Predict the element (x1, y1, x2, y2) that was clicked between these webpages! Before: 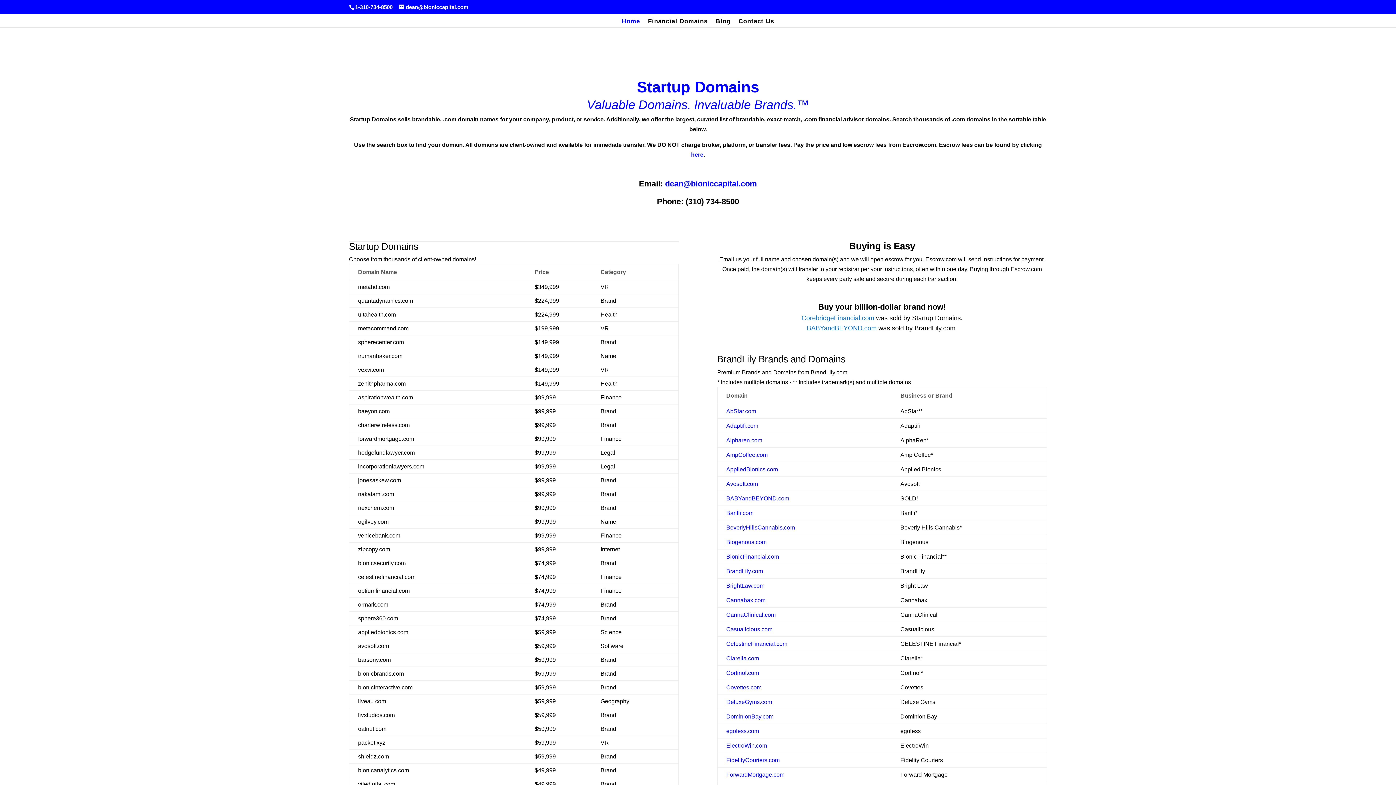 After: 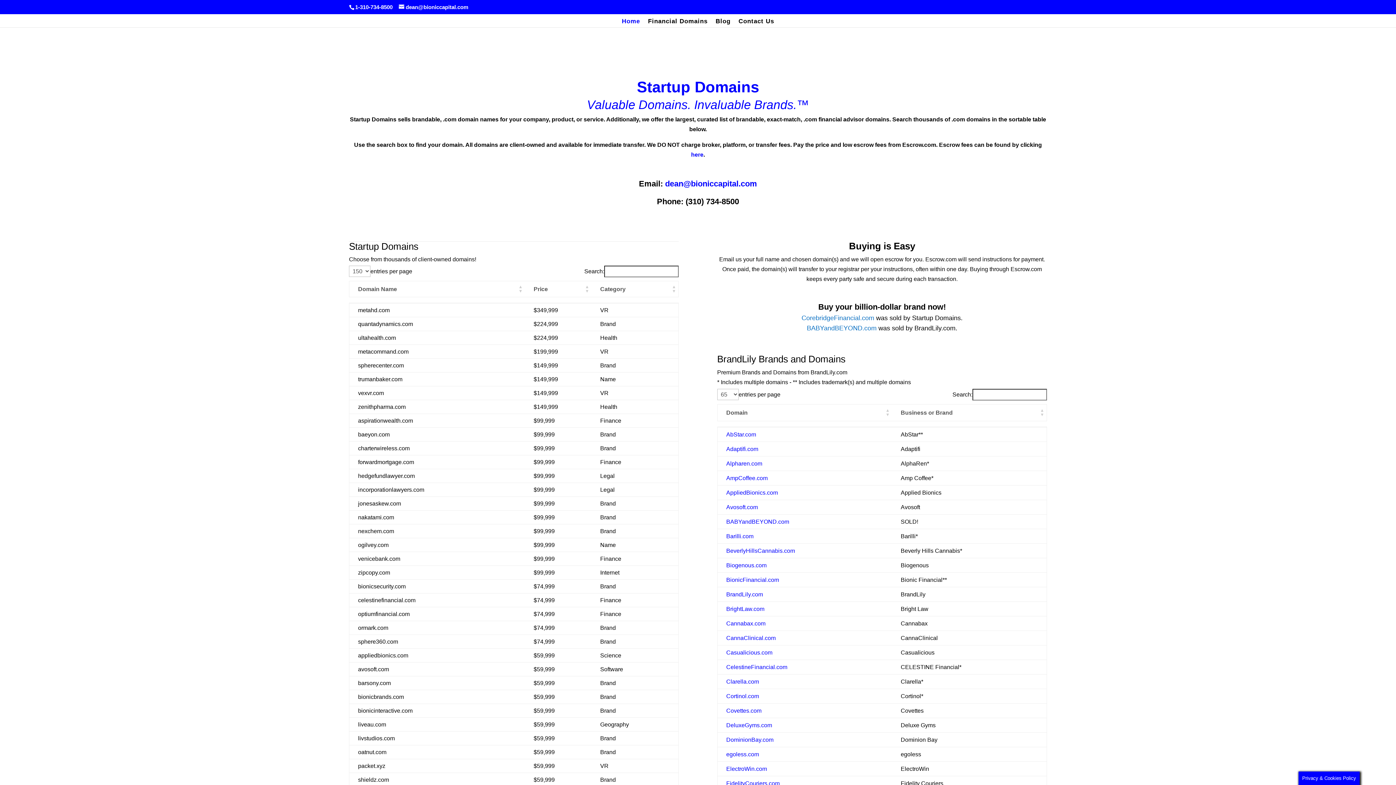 Action: label: 1-310-734-8500  bbox: (355, 4, 394, 10)